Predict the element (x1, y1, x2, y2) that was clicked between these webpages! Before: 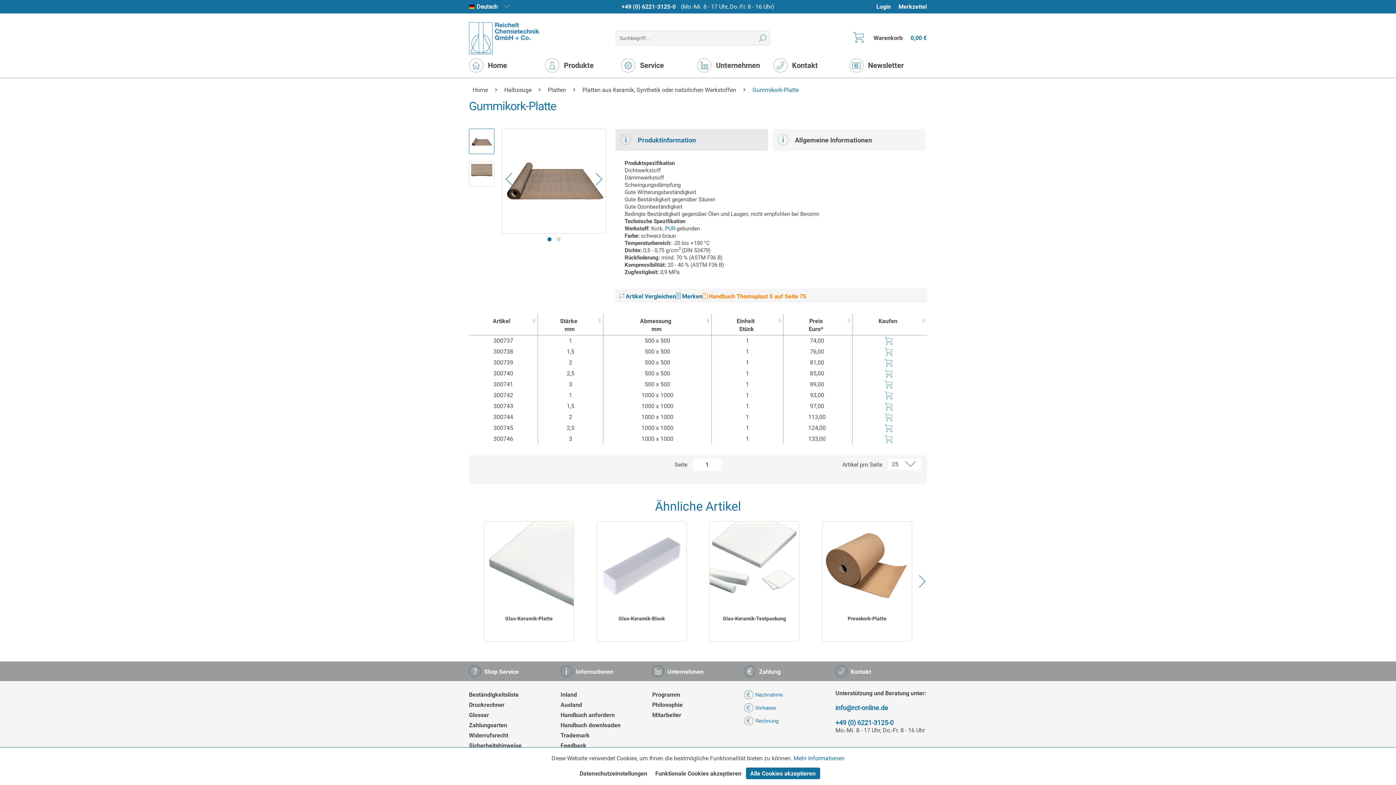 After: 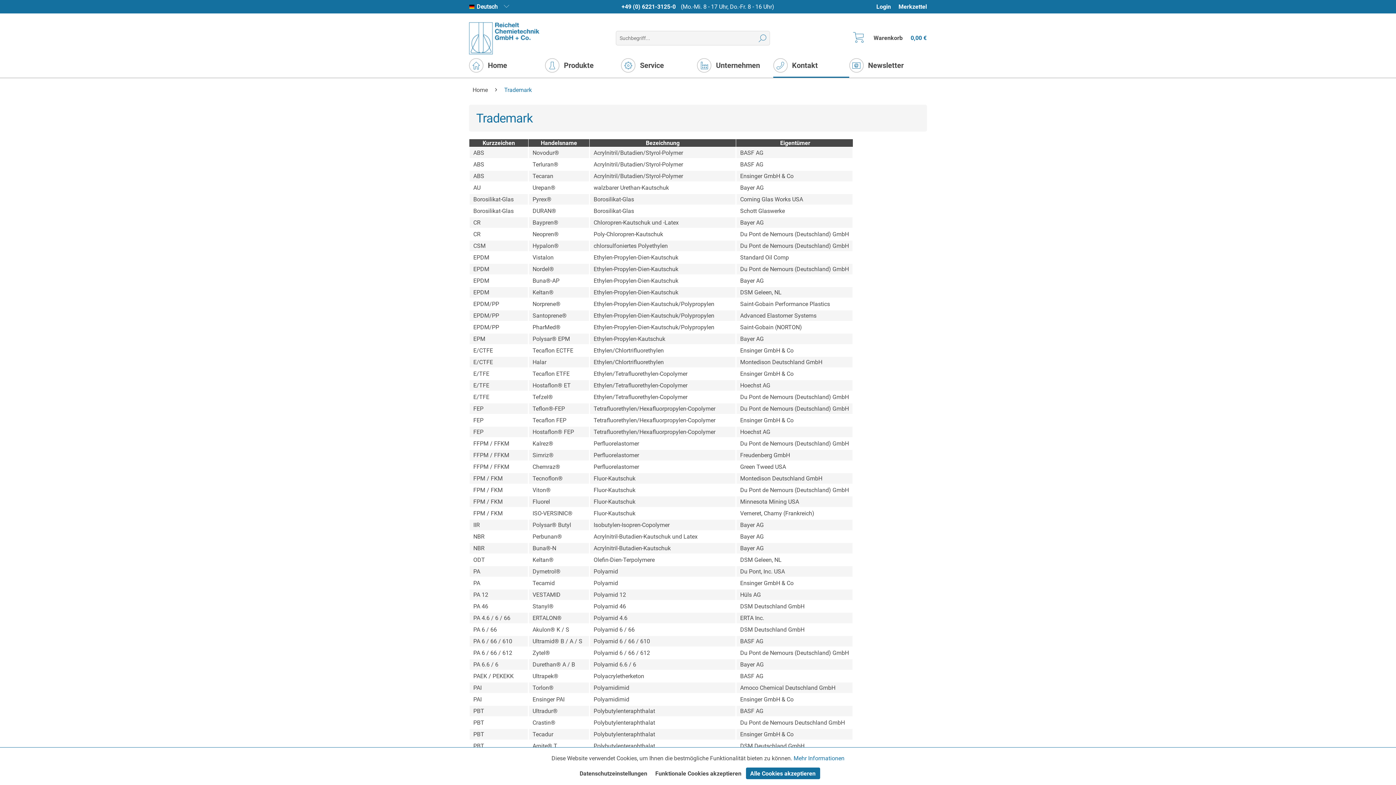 Action: label: Trademark bbox: (560, 730, 652, 741)